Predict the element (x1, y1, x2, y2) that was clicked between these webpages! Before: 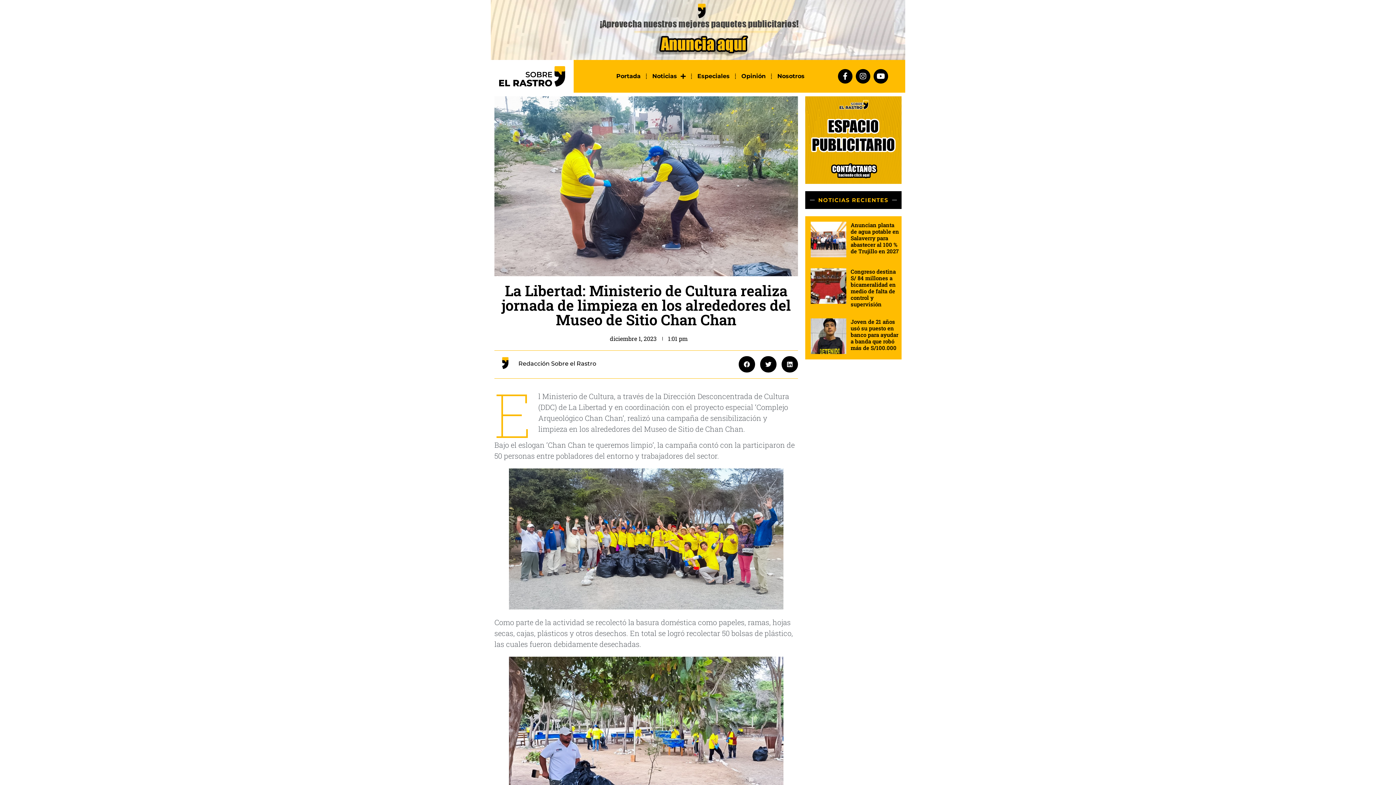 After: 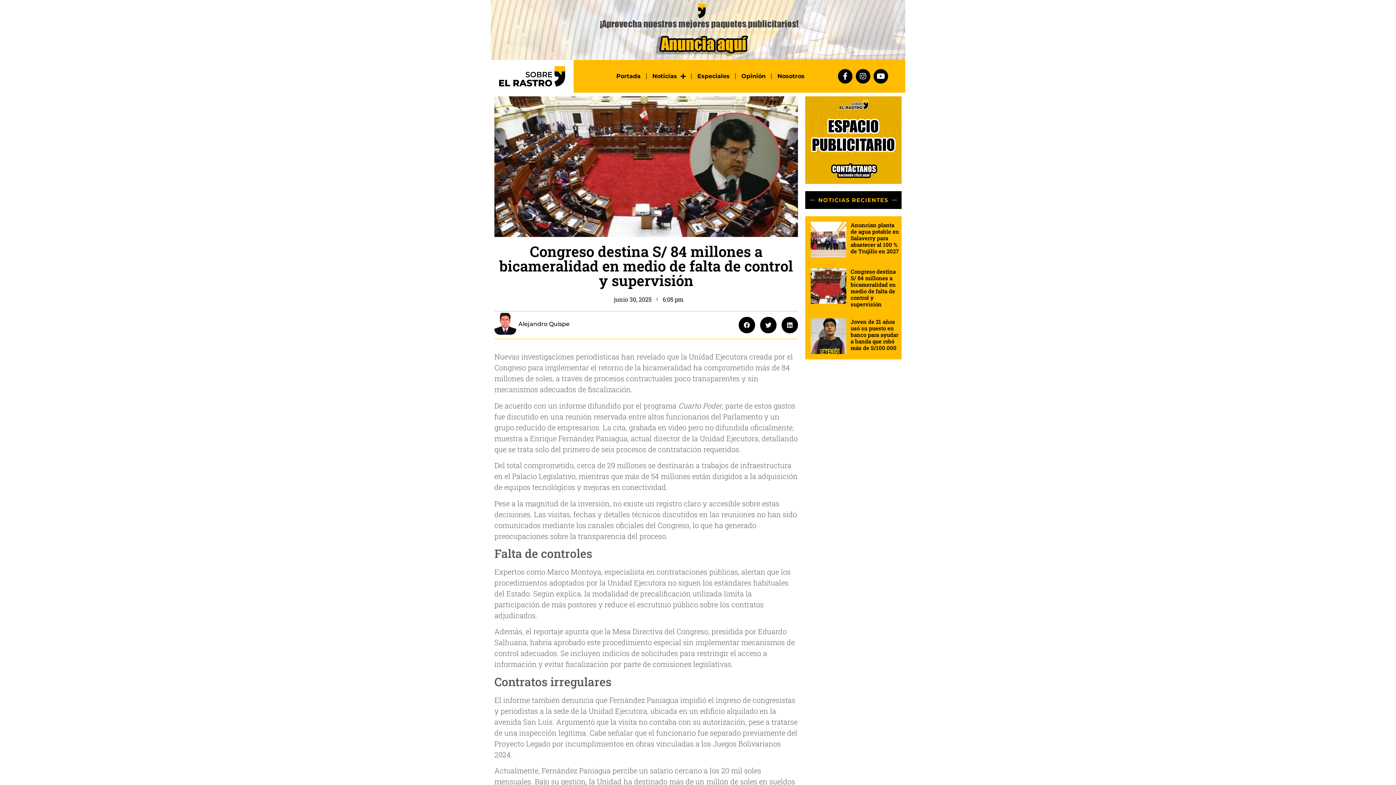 Action: bbox: (810, 268, 846, 307)